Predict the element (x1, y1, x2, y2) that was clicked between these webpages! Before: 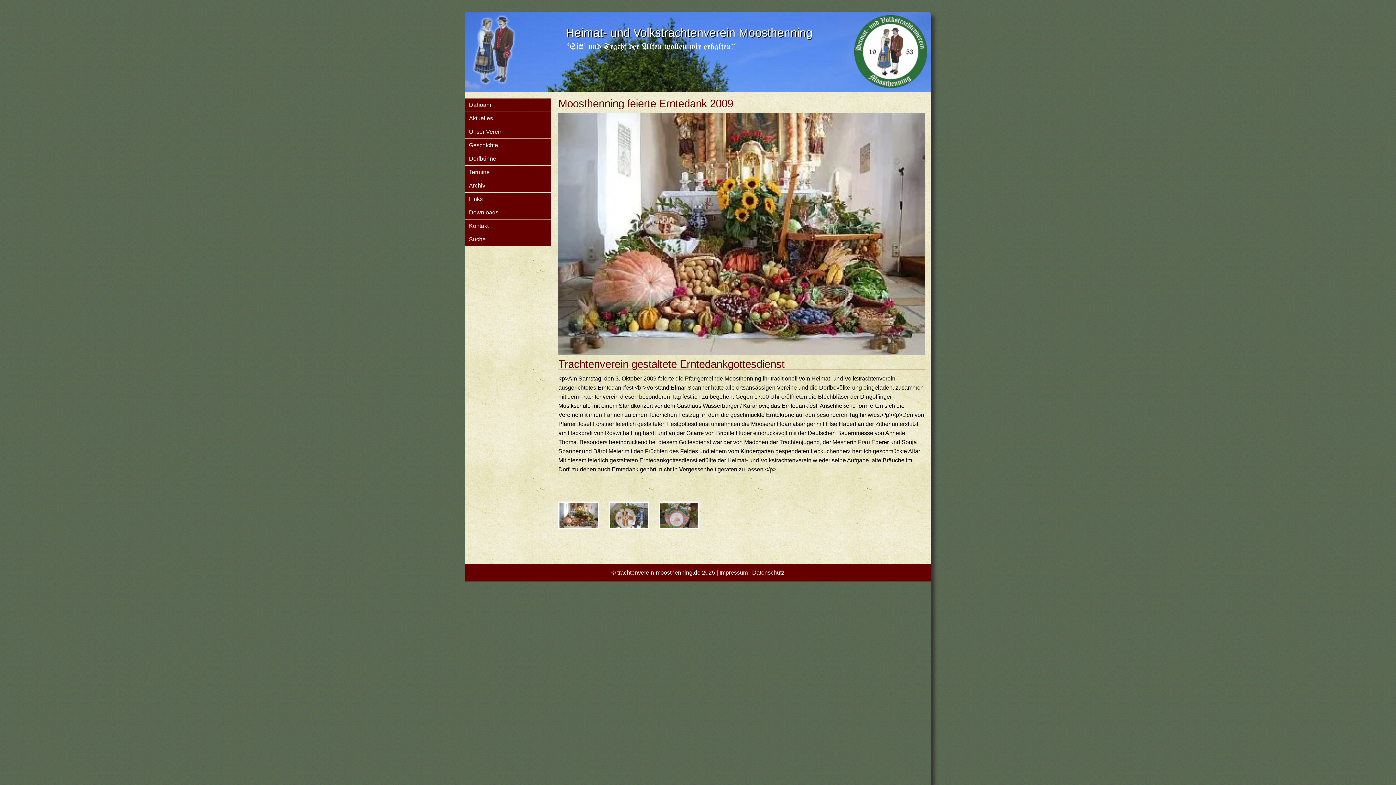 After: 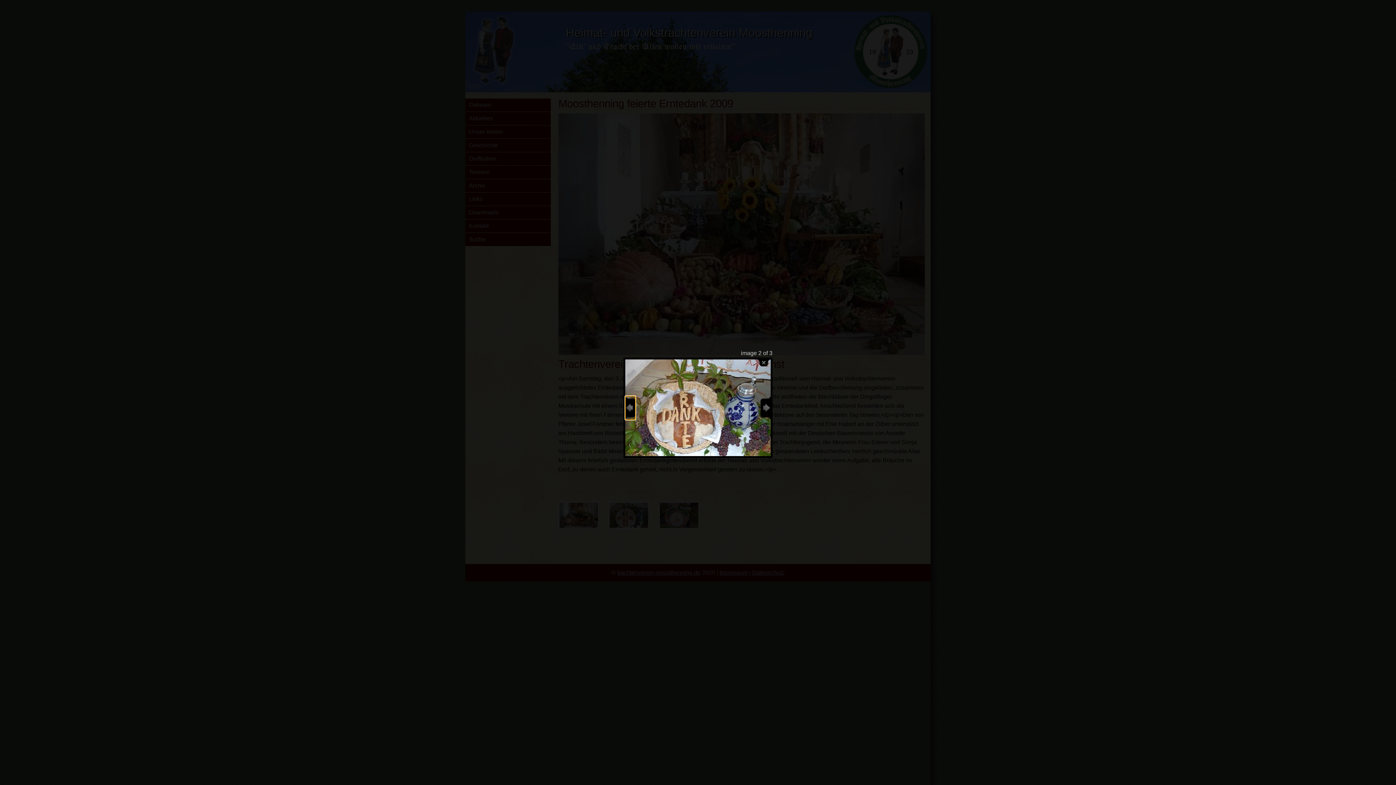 Action: bbox: (608, 501, 647, 529)